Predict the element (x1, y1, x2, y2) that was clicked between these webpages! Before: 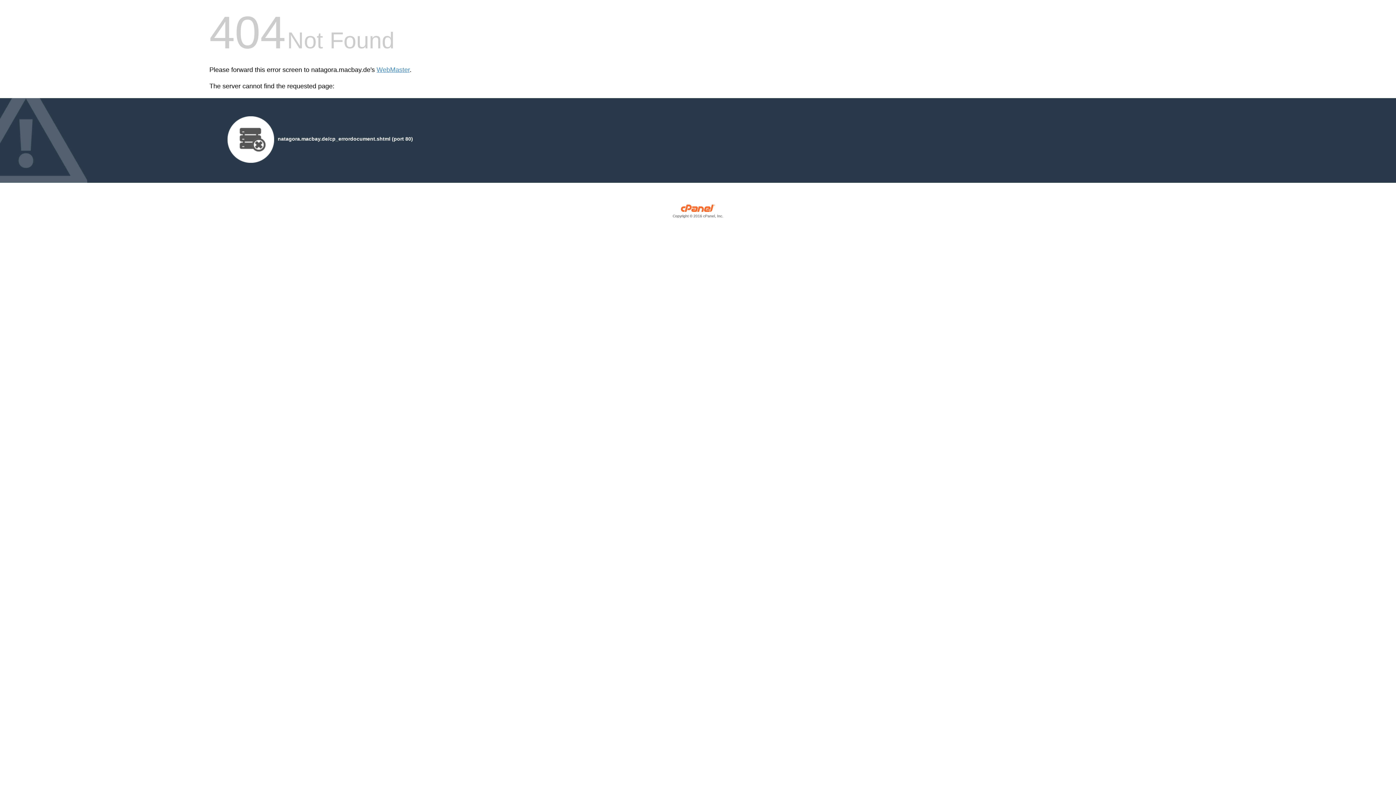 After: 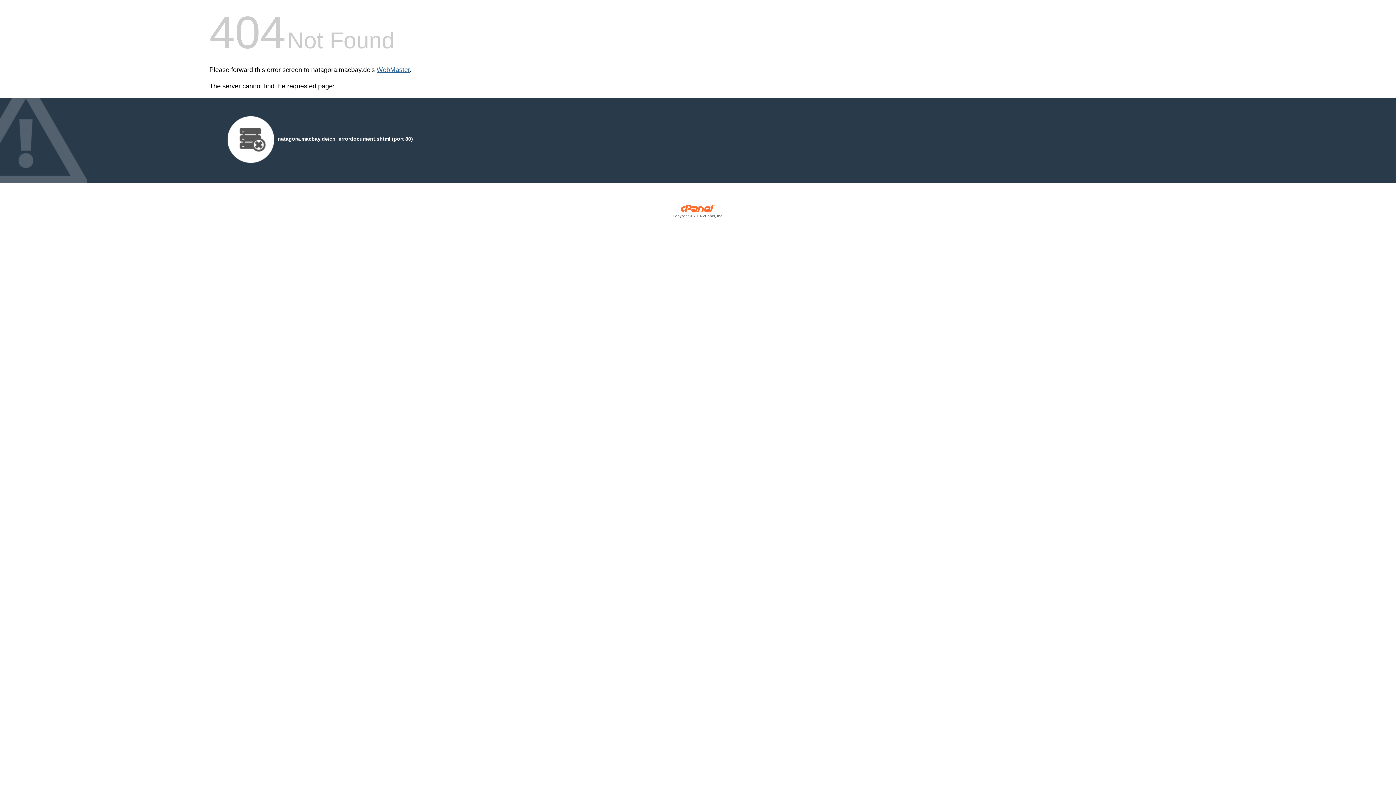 Action: label: WebMaster bbox: (376, 66, 409, 73)